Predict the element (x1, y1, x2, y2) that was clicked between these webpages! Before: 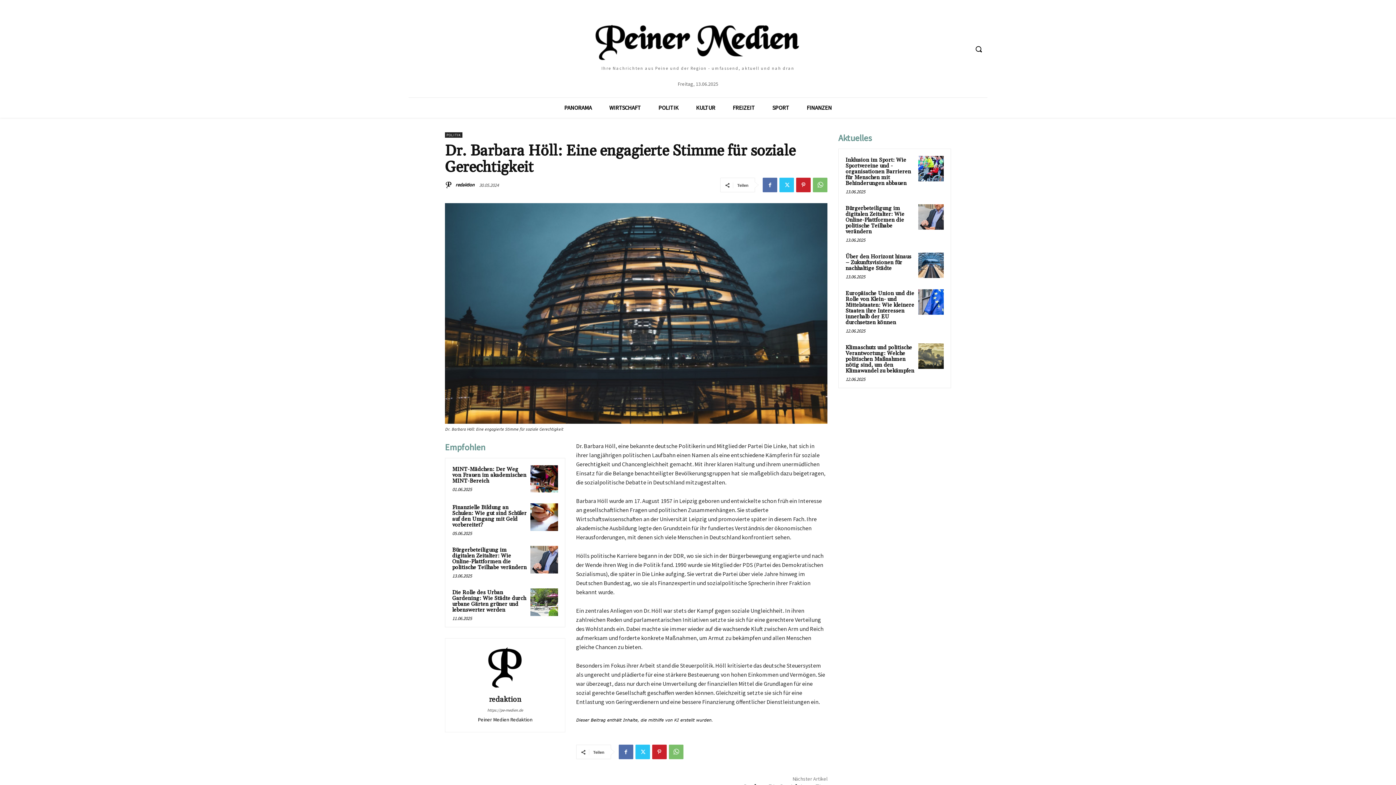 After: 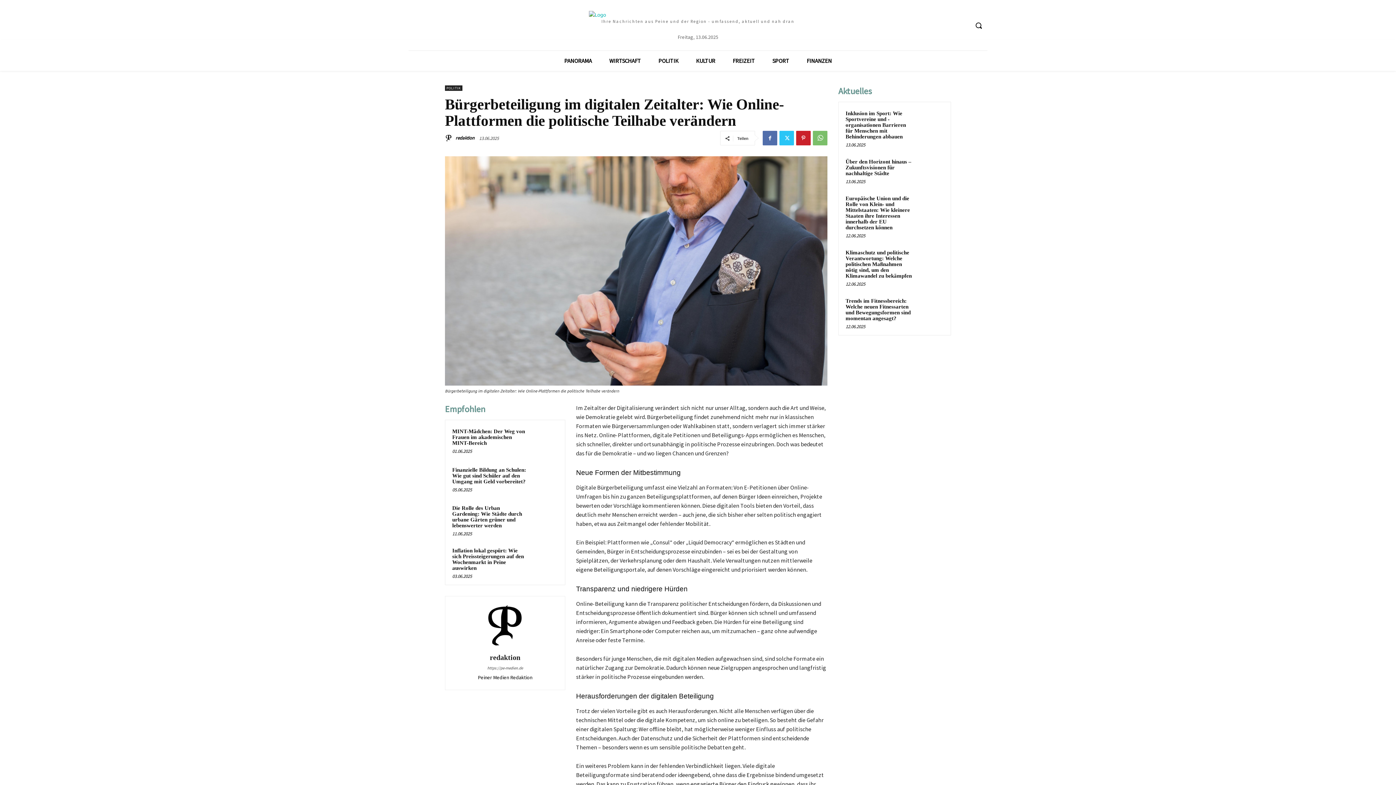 Action: label: Bürgerbeteiligung im digitalen Zeitalter: Wie Online-Plattformen die politische Teilhabe verändern bbox: (452, 546, 526, 571)